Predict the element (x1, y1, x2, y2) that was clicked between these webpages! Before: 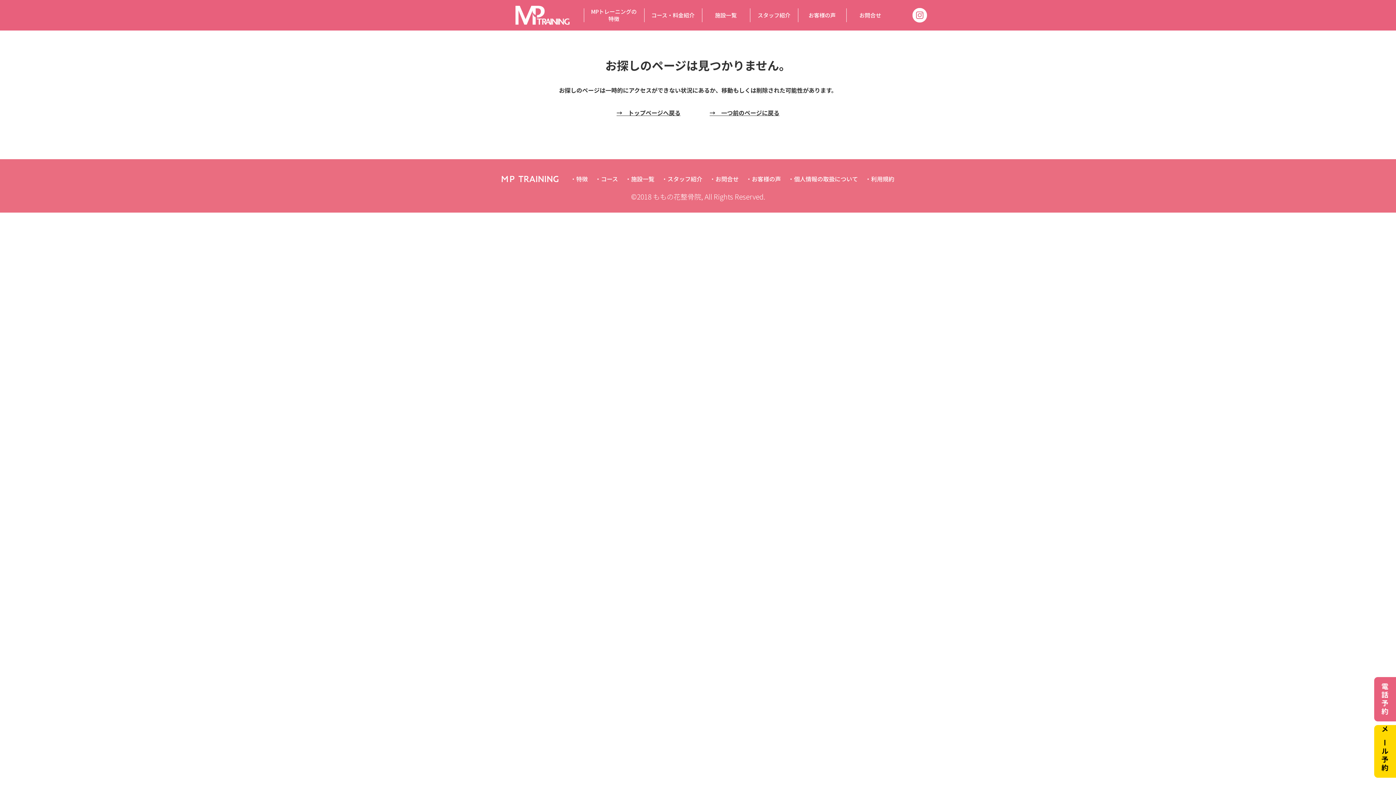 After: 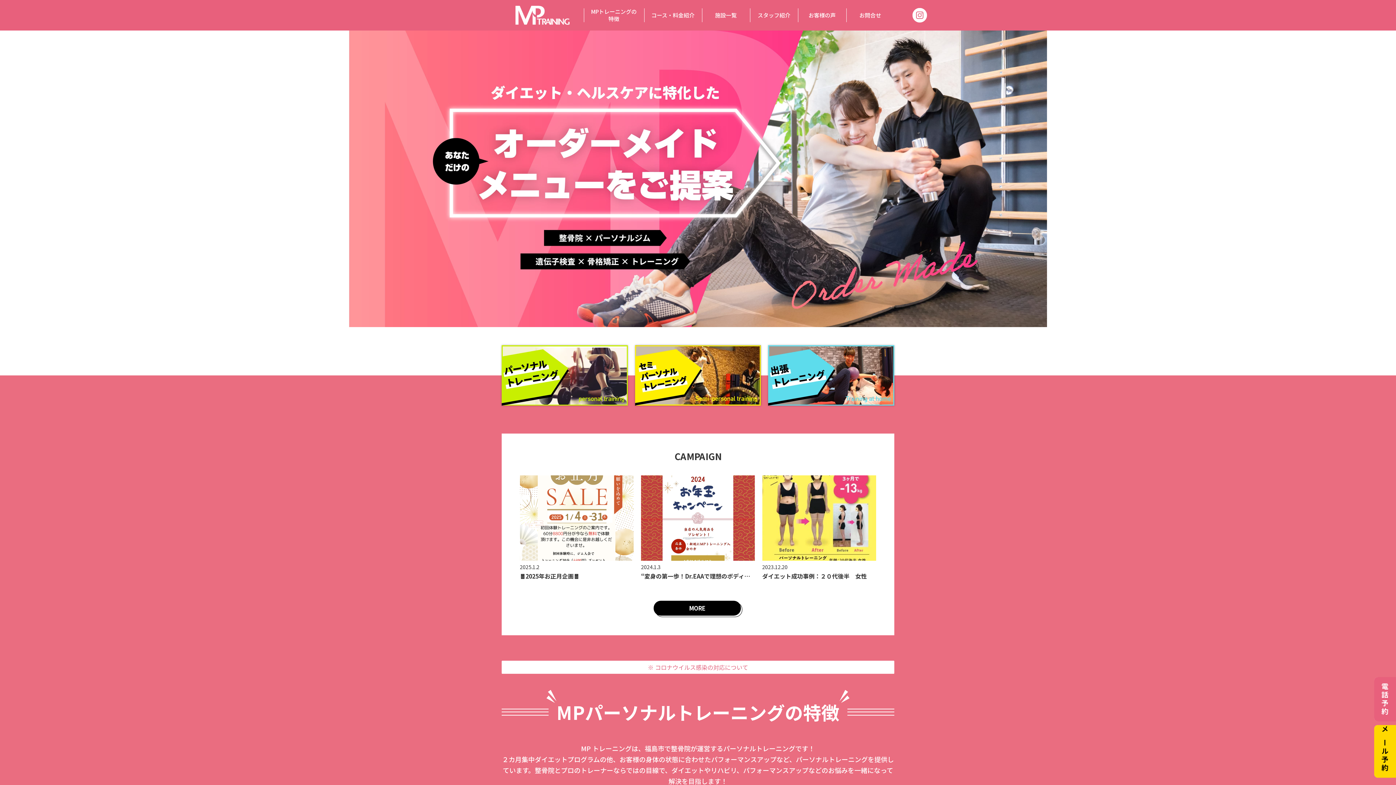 Action: bbox: (501, 176, 558, 182)